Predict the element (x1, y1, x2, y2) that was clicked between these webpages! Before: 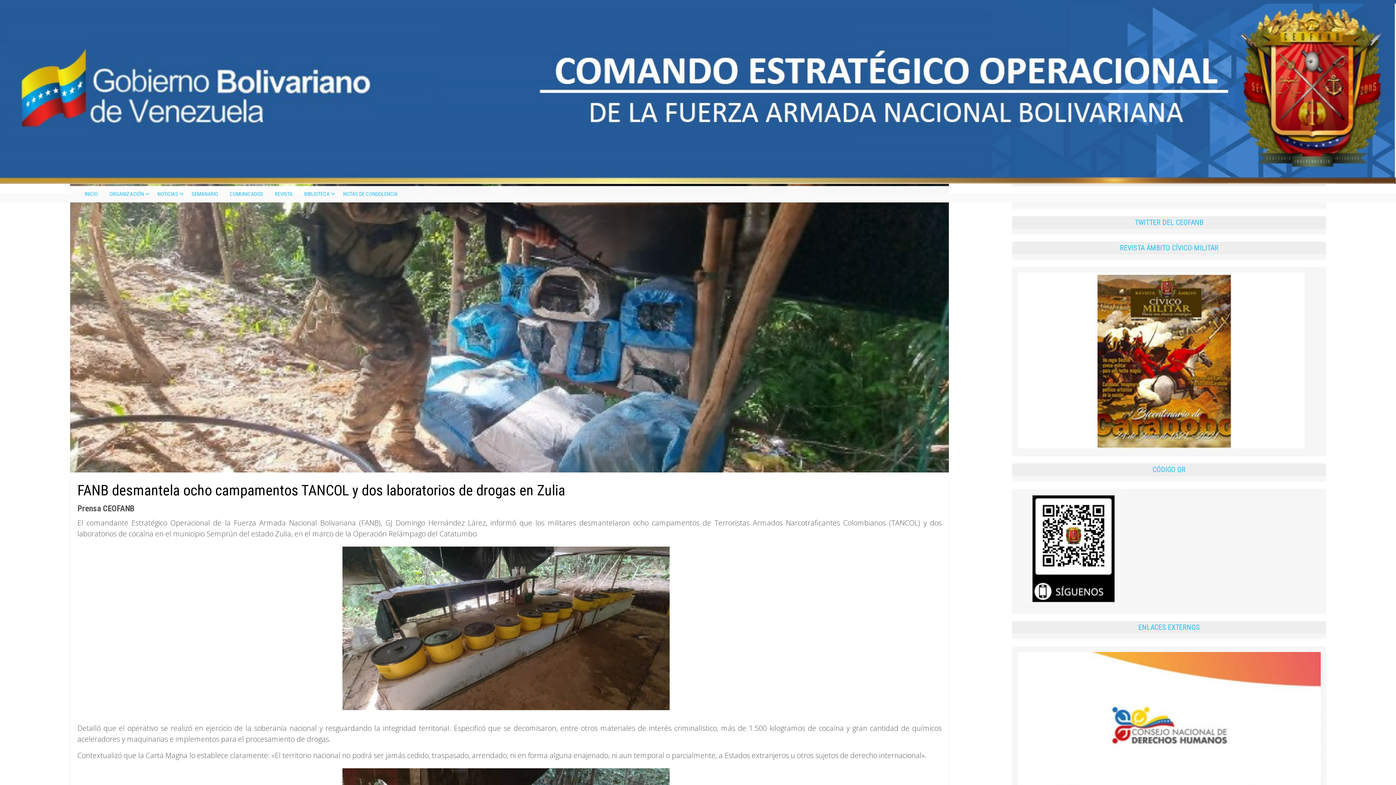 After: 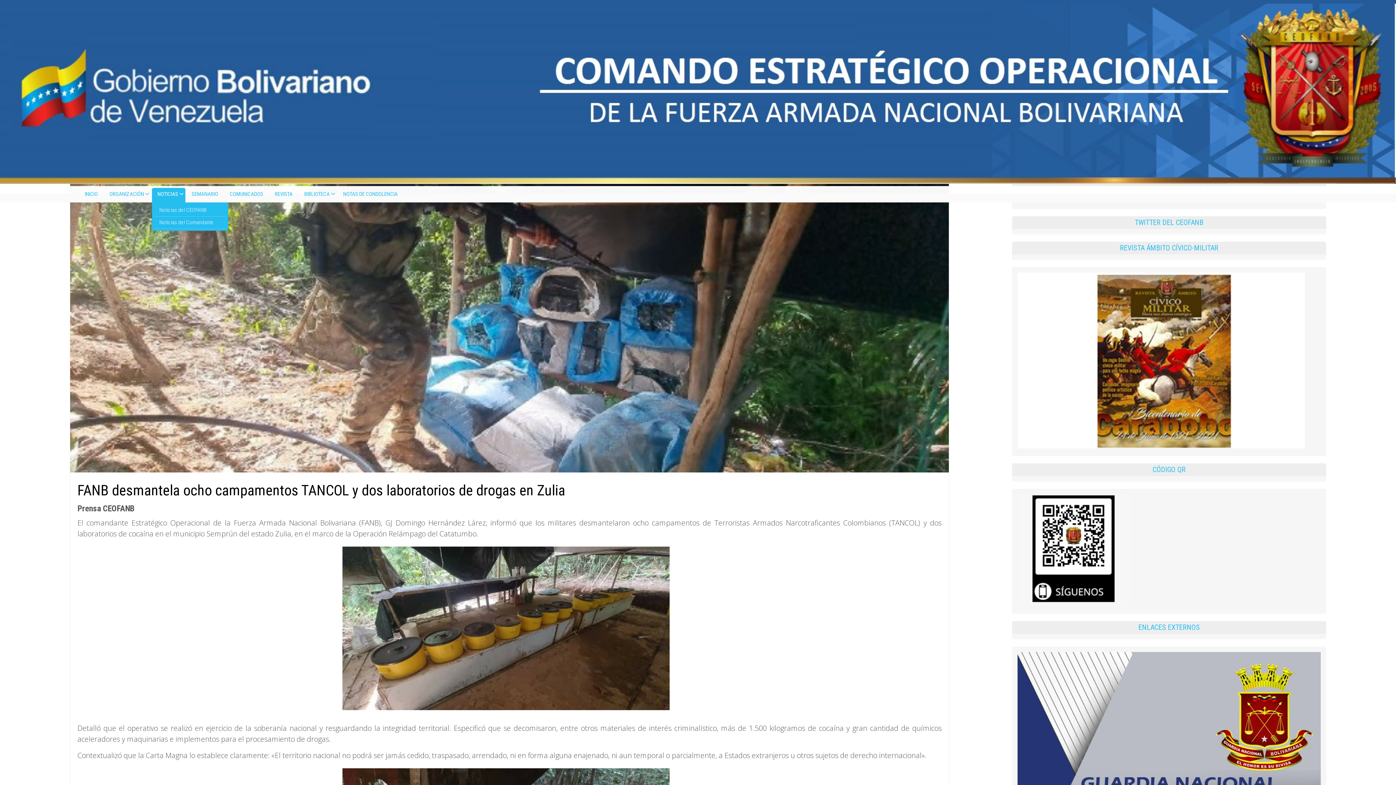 Action: bbox: (152, 187, 185, 202) label: NOTICIAS